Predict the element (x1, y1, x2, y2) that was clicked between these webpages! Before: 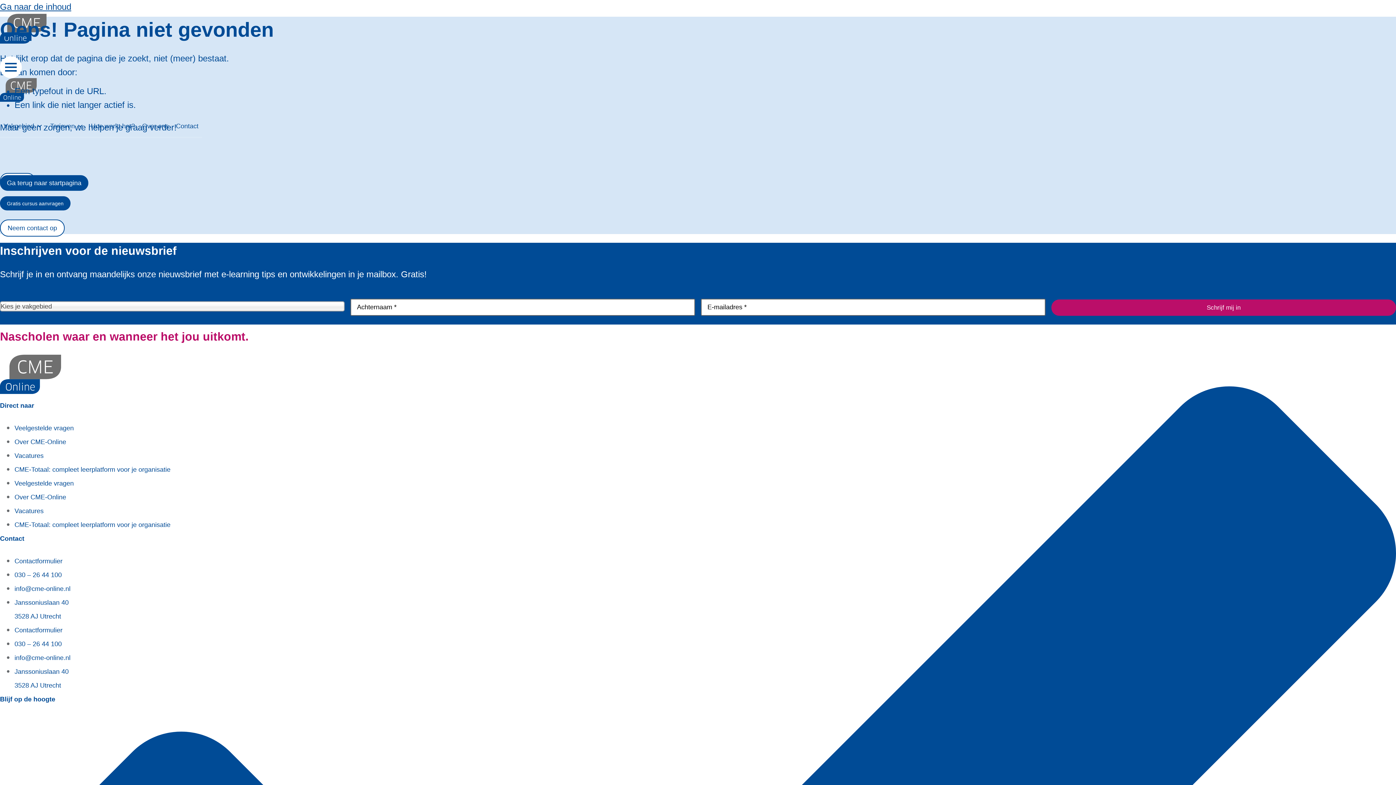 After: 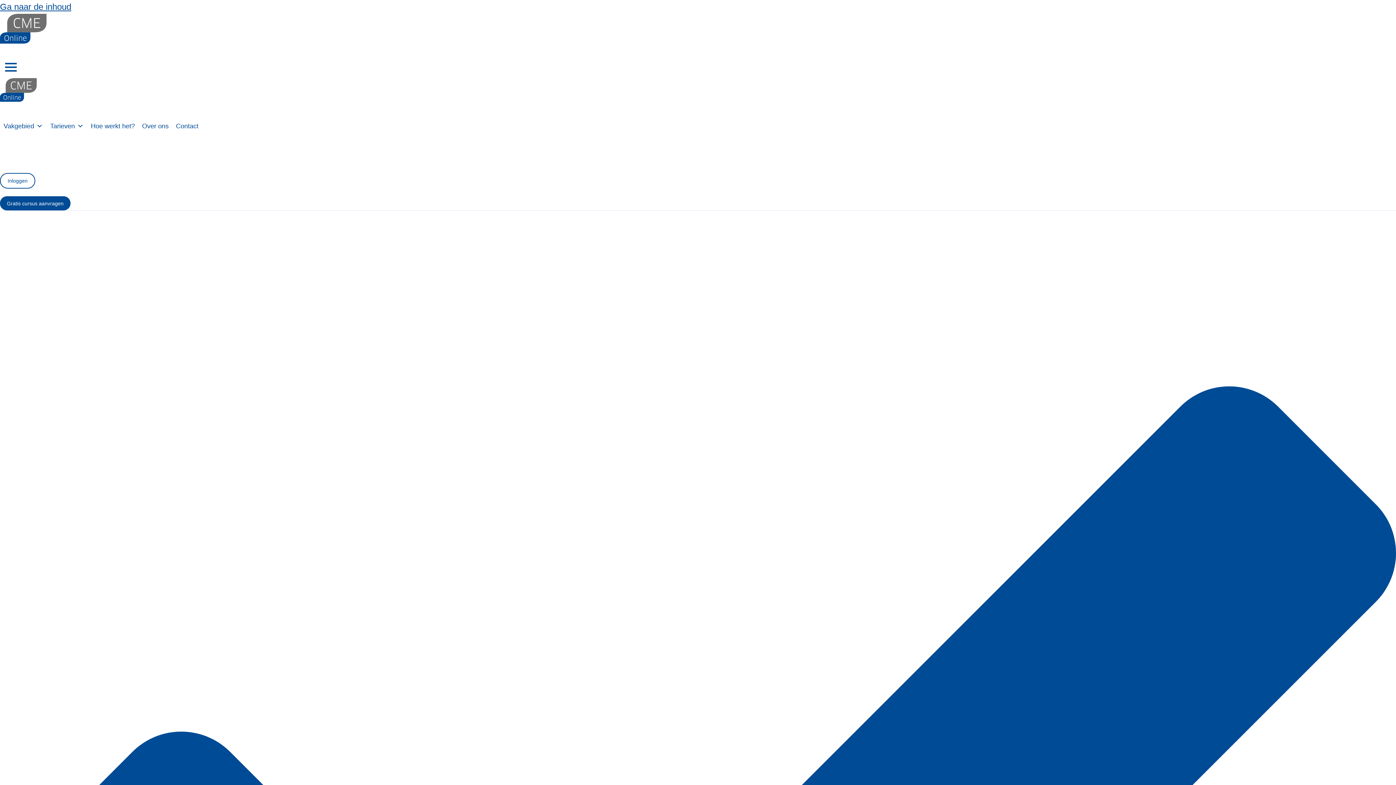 Action: bbox: (14, 480, 73, 487) label: Veelgestelde vragen